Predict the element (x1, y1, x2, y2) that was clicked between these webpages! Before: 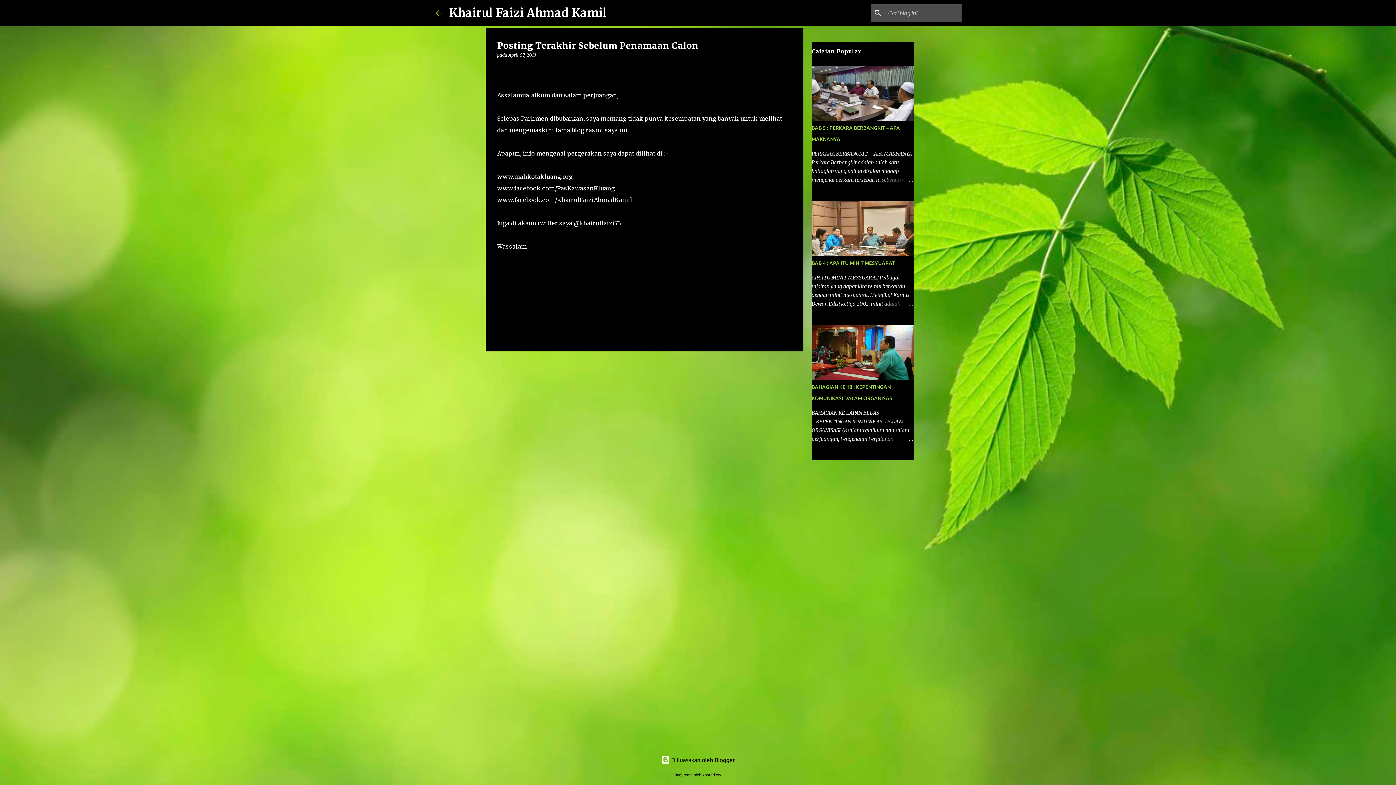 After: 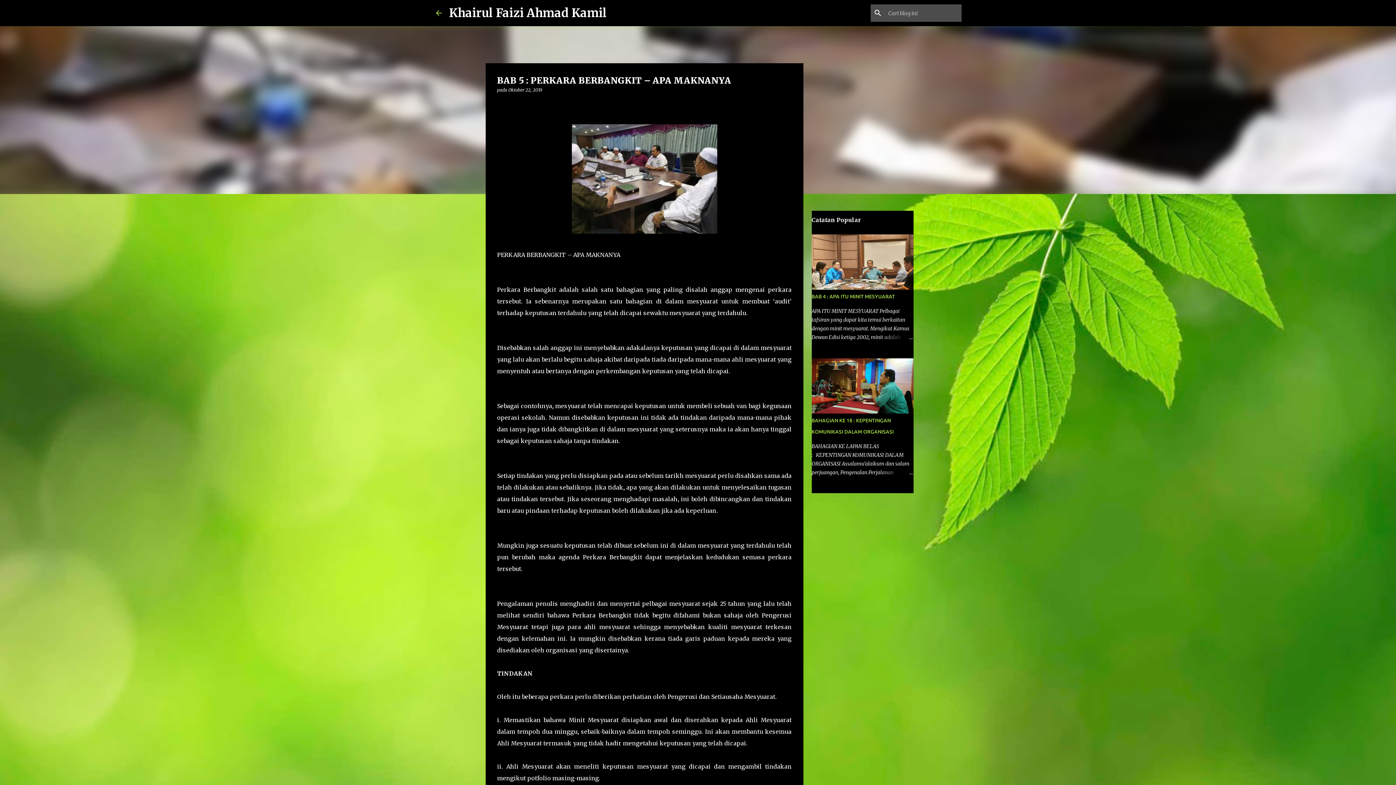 Action: bbox: (878, 175, 913, 184)